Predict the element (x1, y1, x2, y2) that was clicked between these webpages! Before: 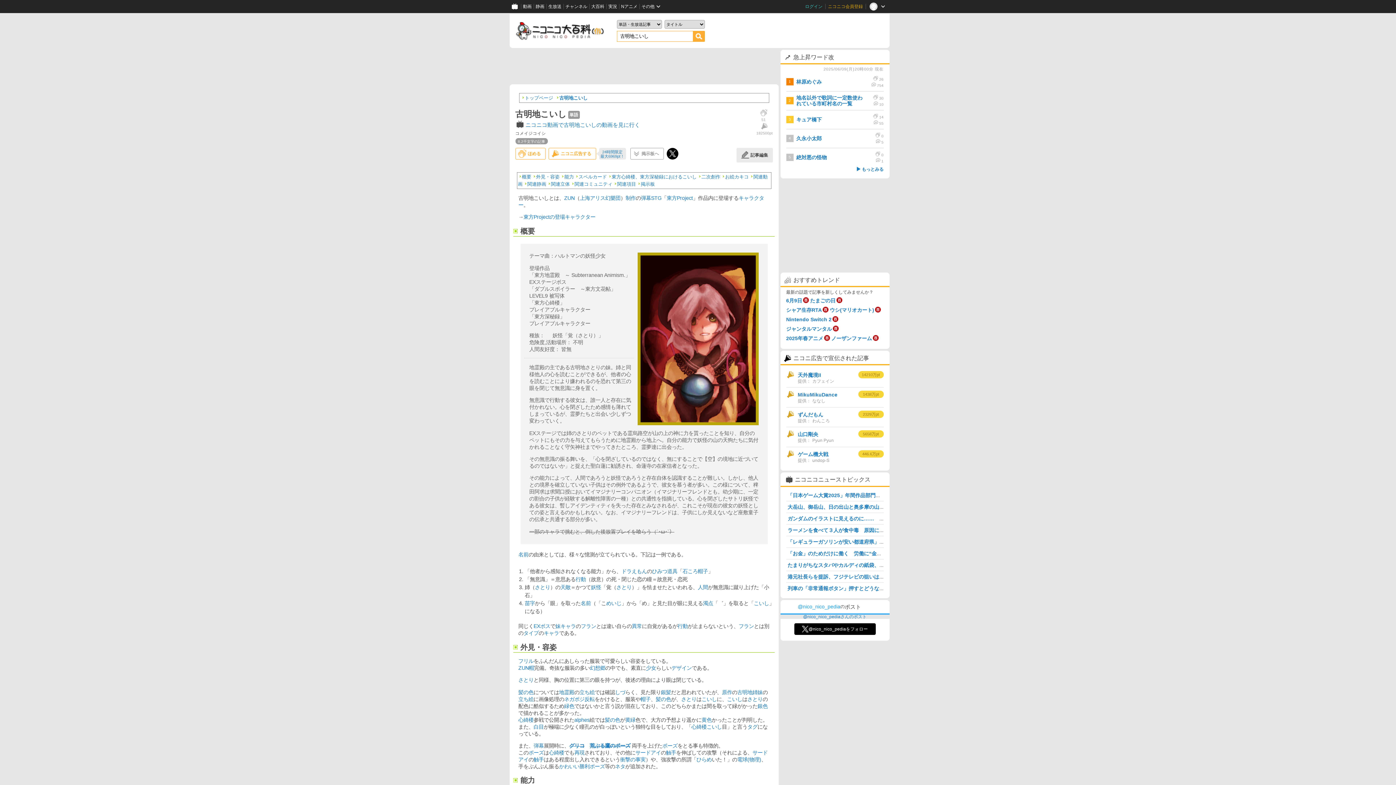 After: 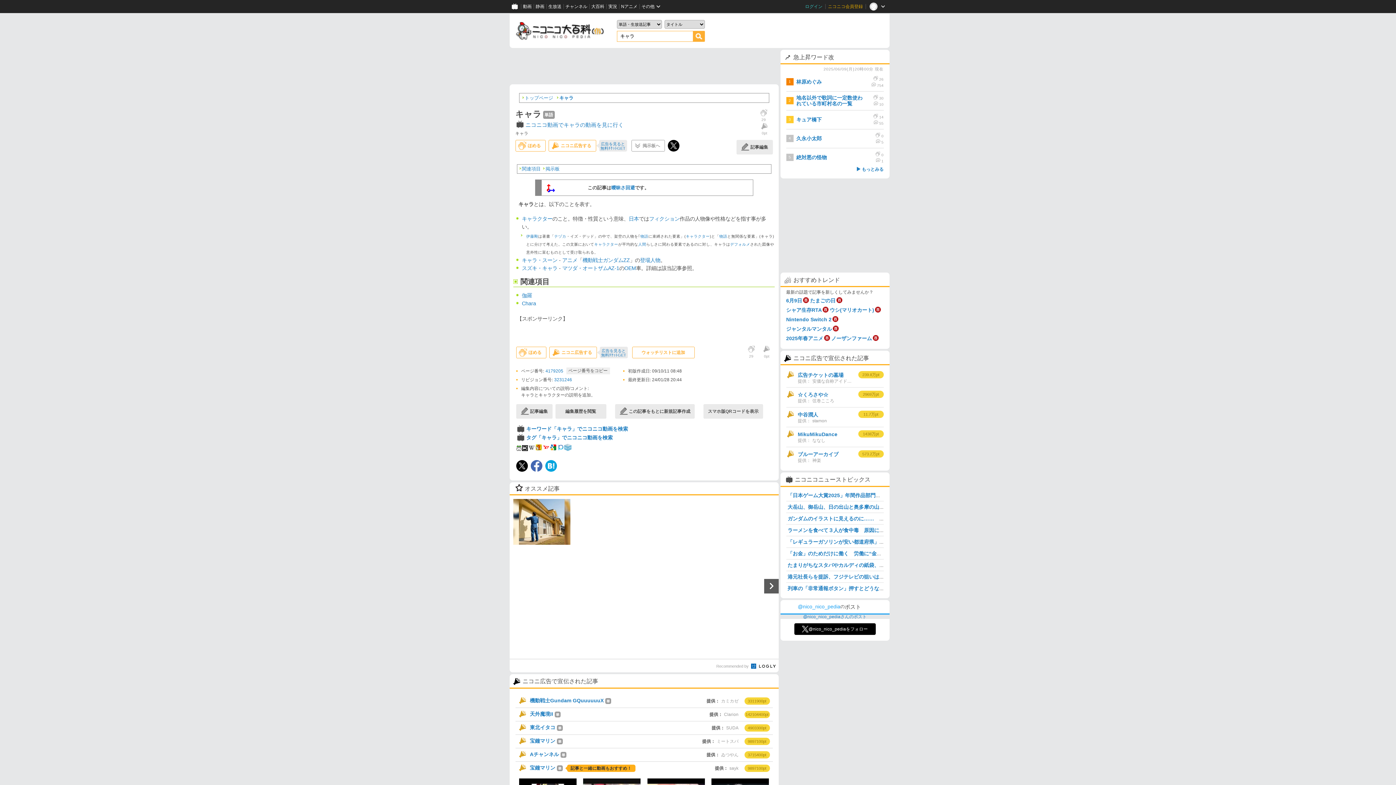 Action: label: キャラ bbox: (543, 630, 559, 636)